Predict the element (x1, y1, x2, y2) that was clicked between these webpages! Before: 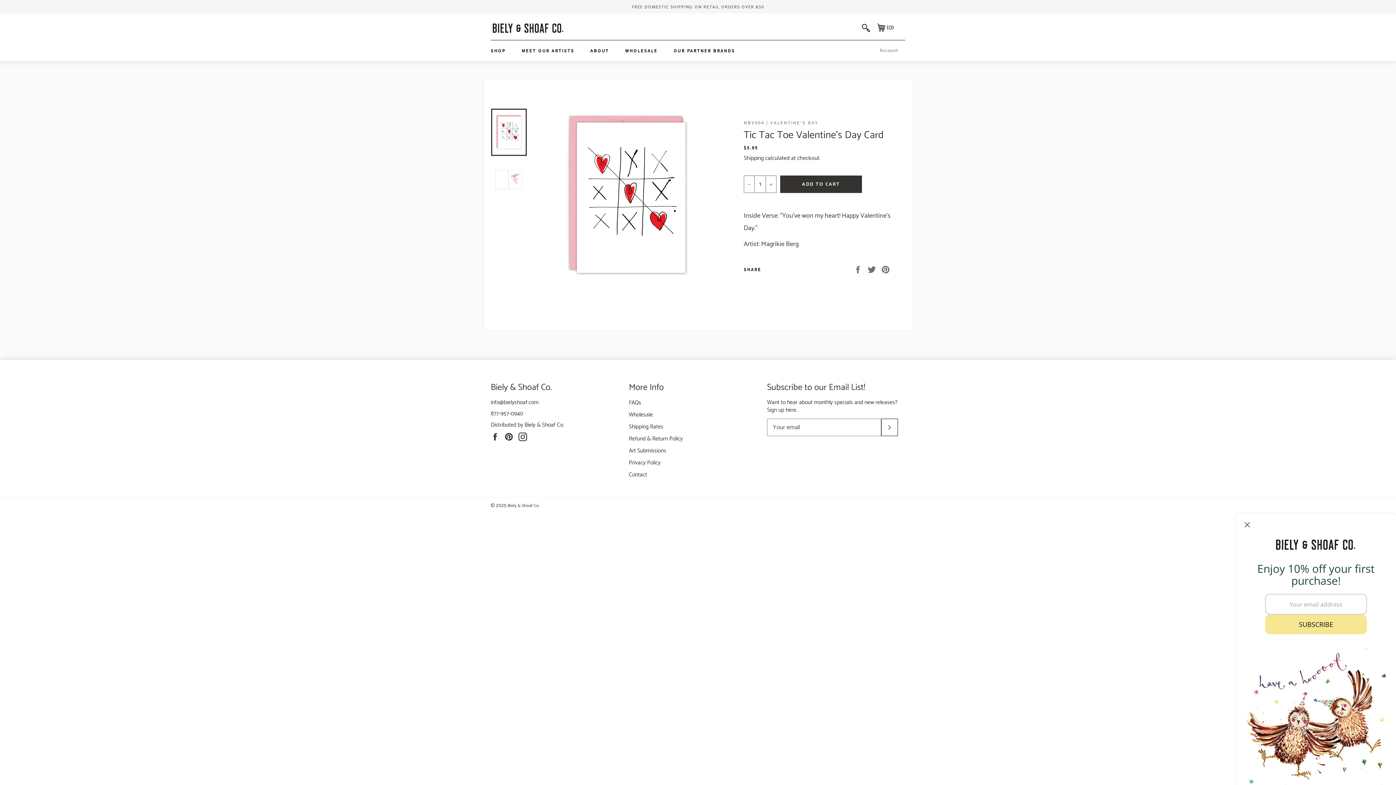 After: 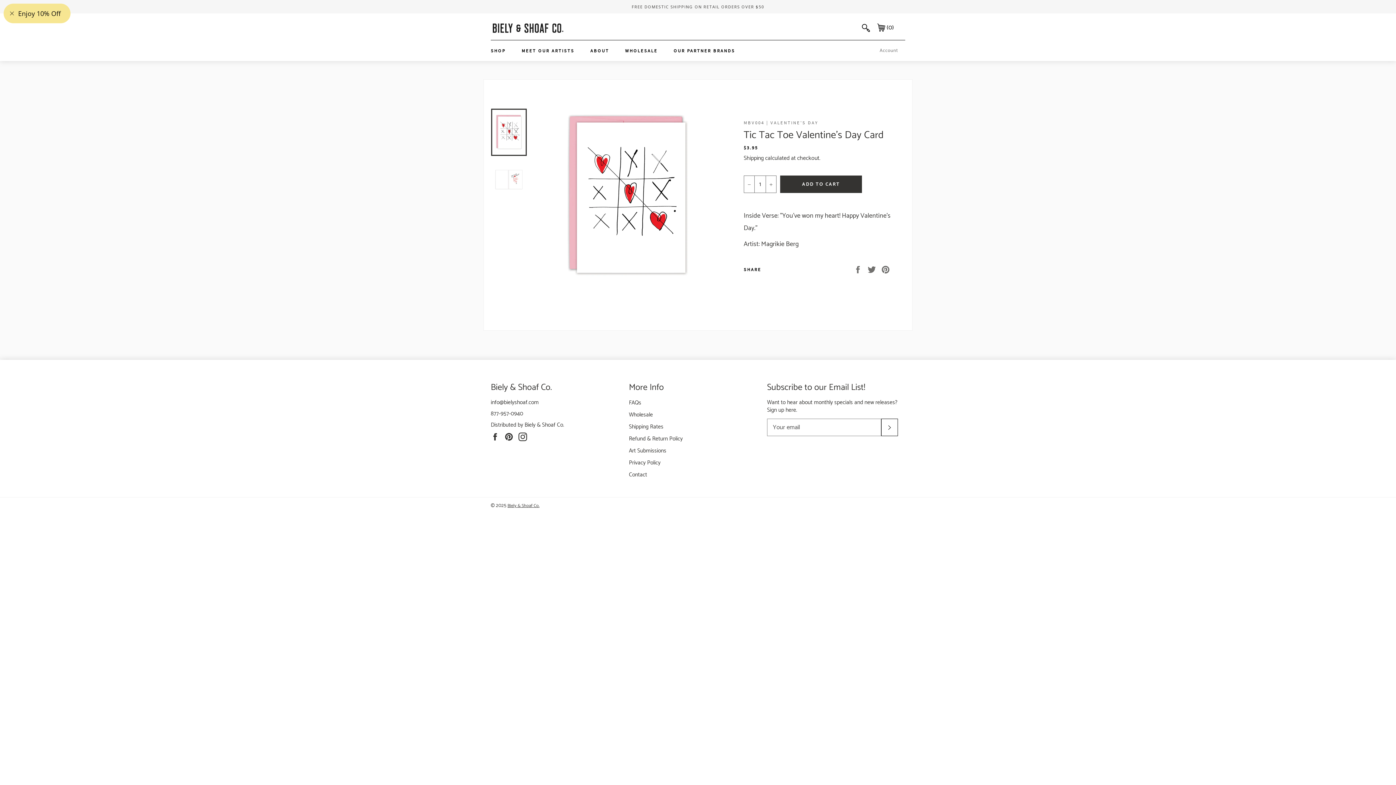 Action: bbox: (507, 502, 539, 509) label: Biely & Shoaf Co.